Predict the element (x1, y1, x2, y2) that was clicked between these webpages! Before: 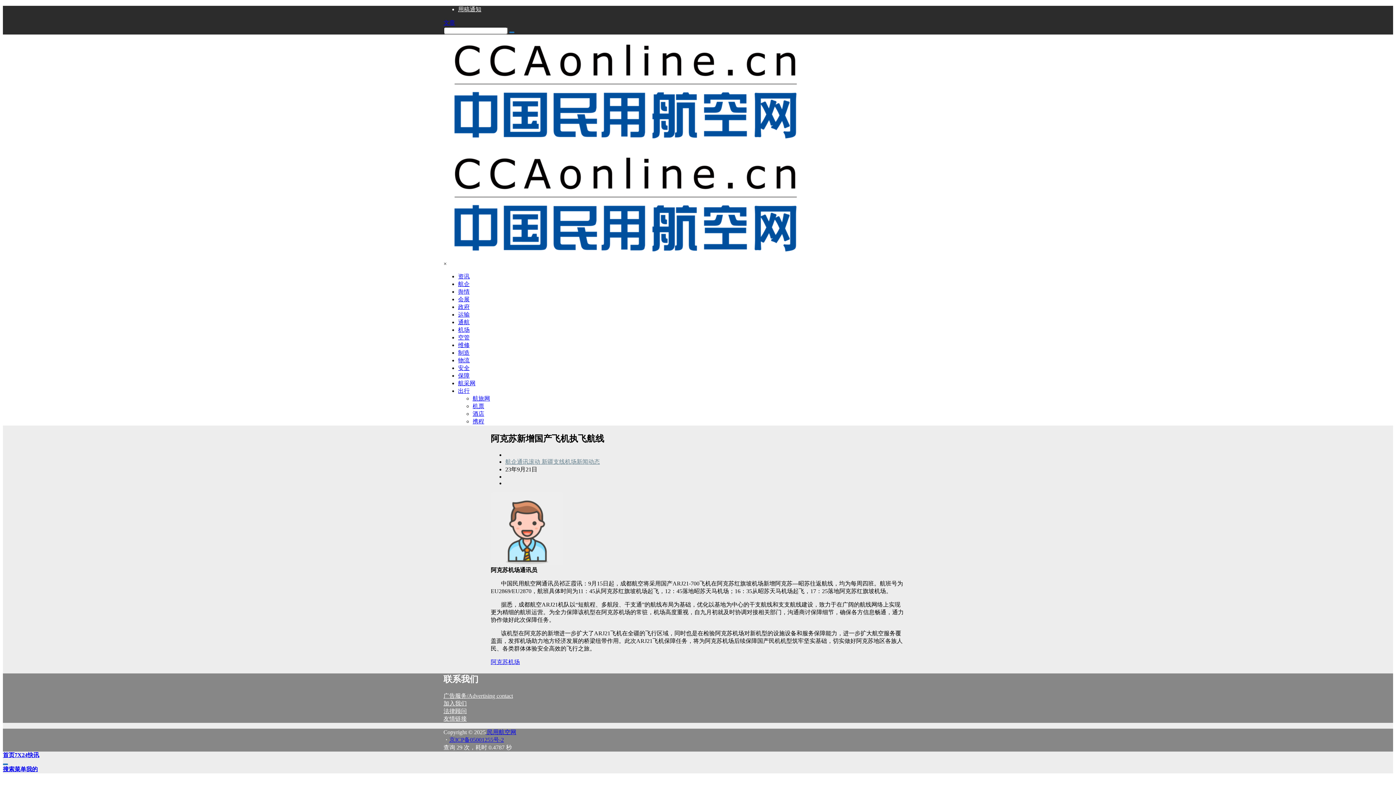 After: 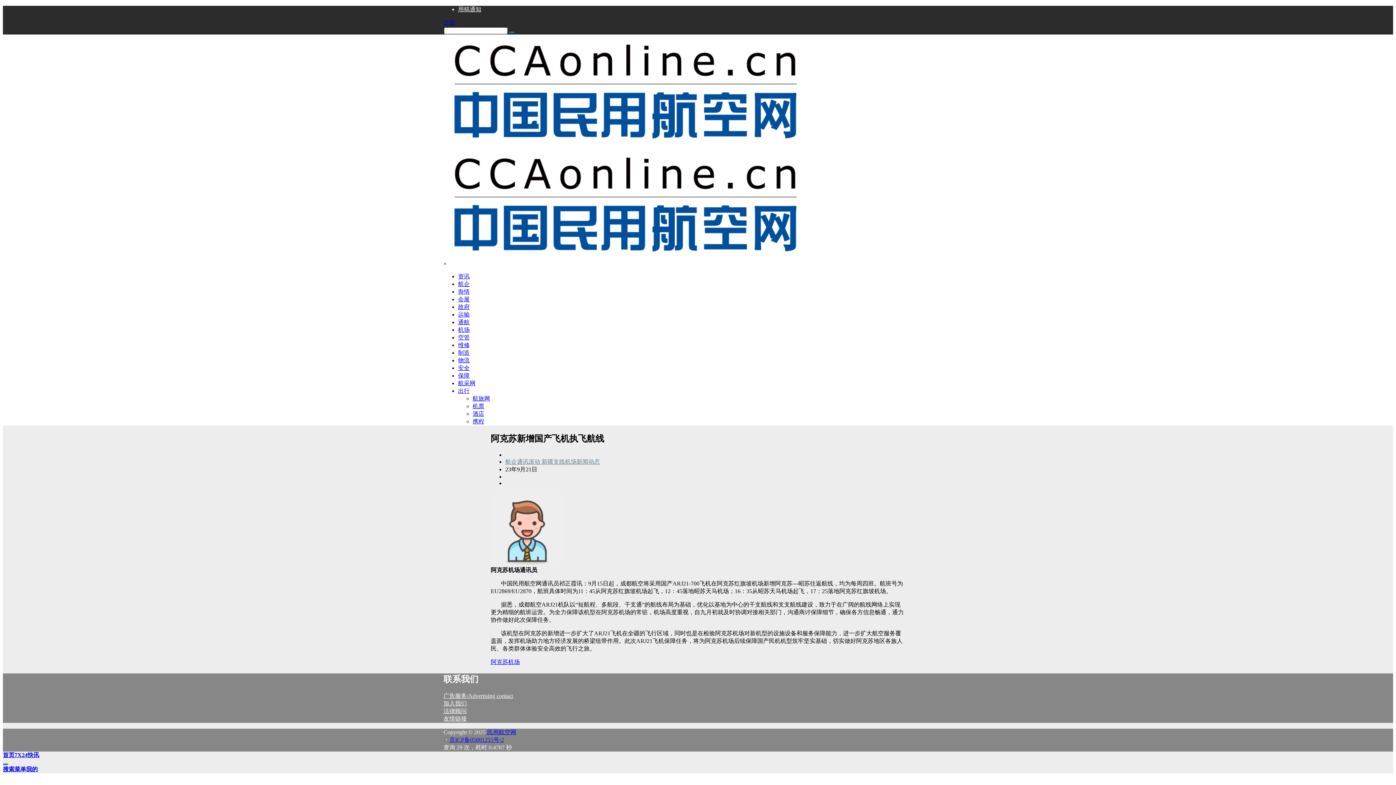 Action: label: 我的 bbox: (26, 766, 37, 772)